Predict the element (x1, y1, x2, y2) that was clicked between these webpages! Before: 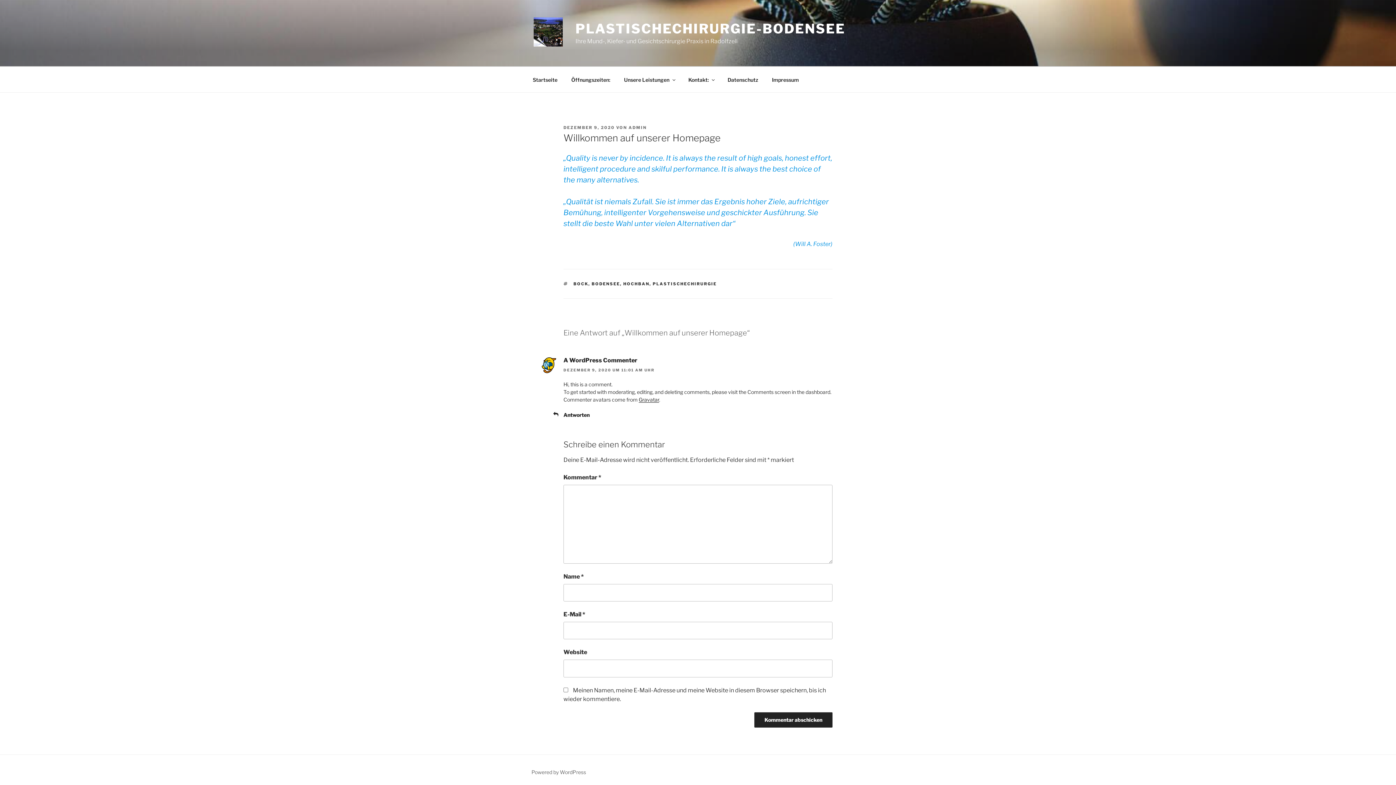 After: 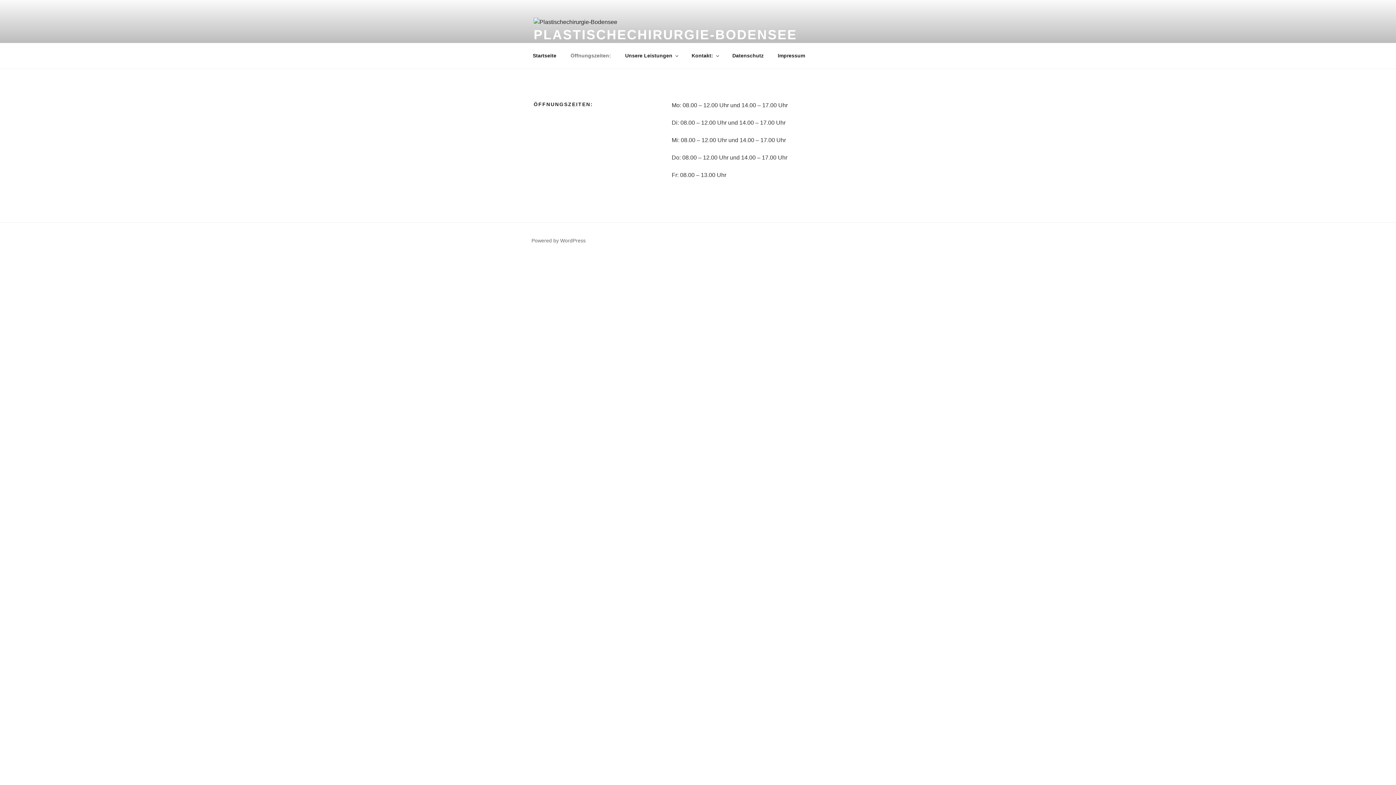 Action: label: Öffnungszeiten: bbox: (565, 70, 616, 88)